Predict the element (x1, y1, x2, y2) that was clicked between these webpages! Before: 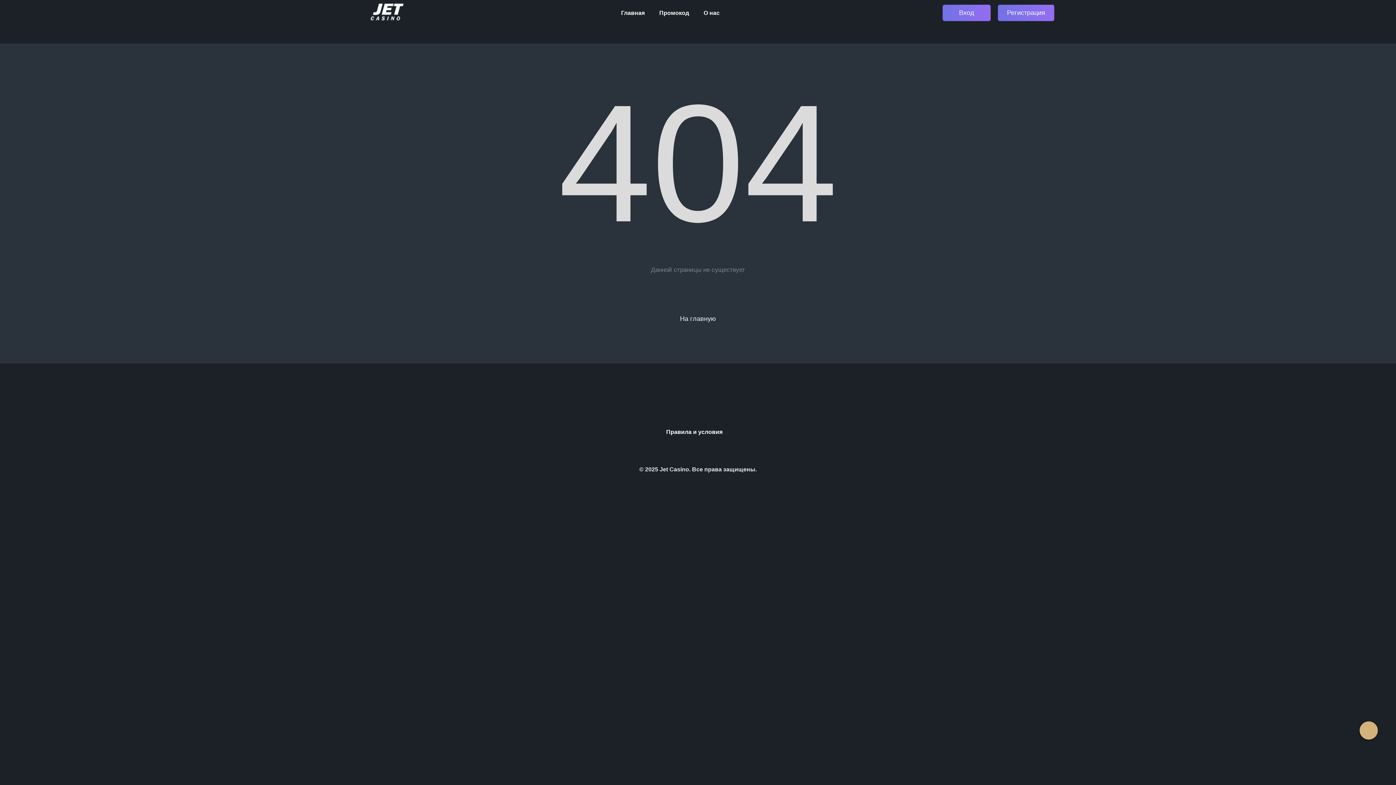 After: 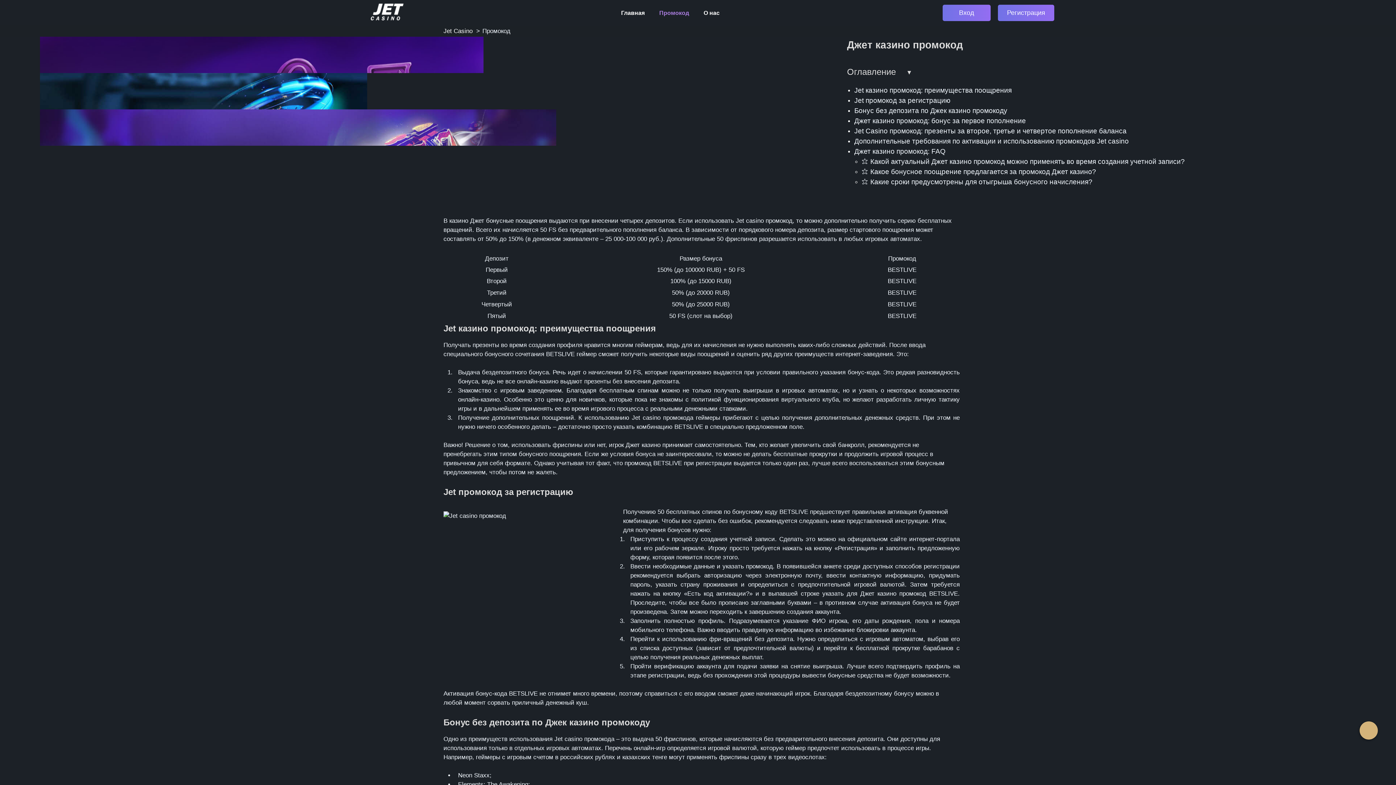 Action: bbox: (659, 9, 689, 16) label: Промокод